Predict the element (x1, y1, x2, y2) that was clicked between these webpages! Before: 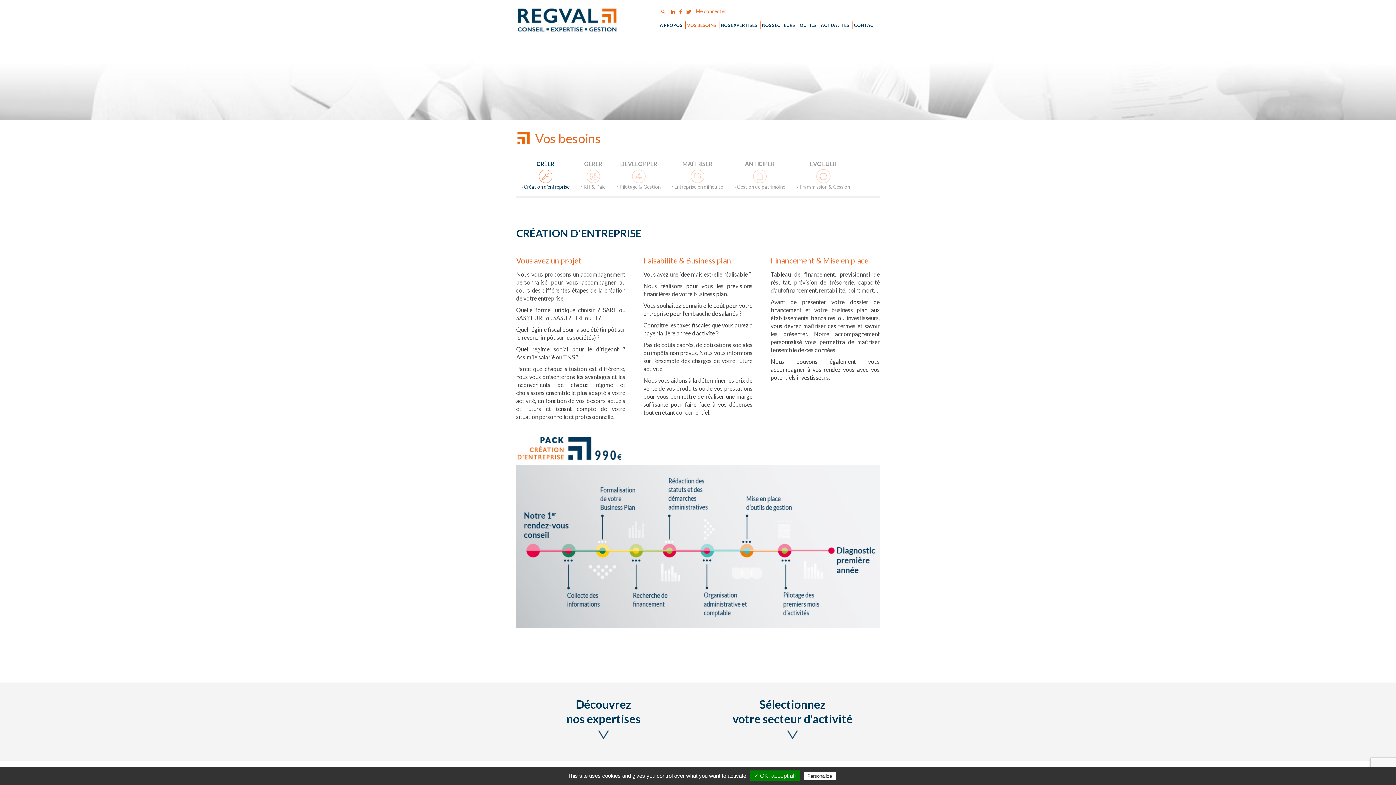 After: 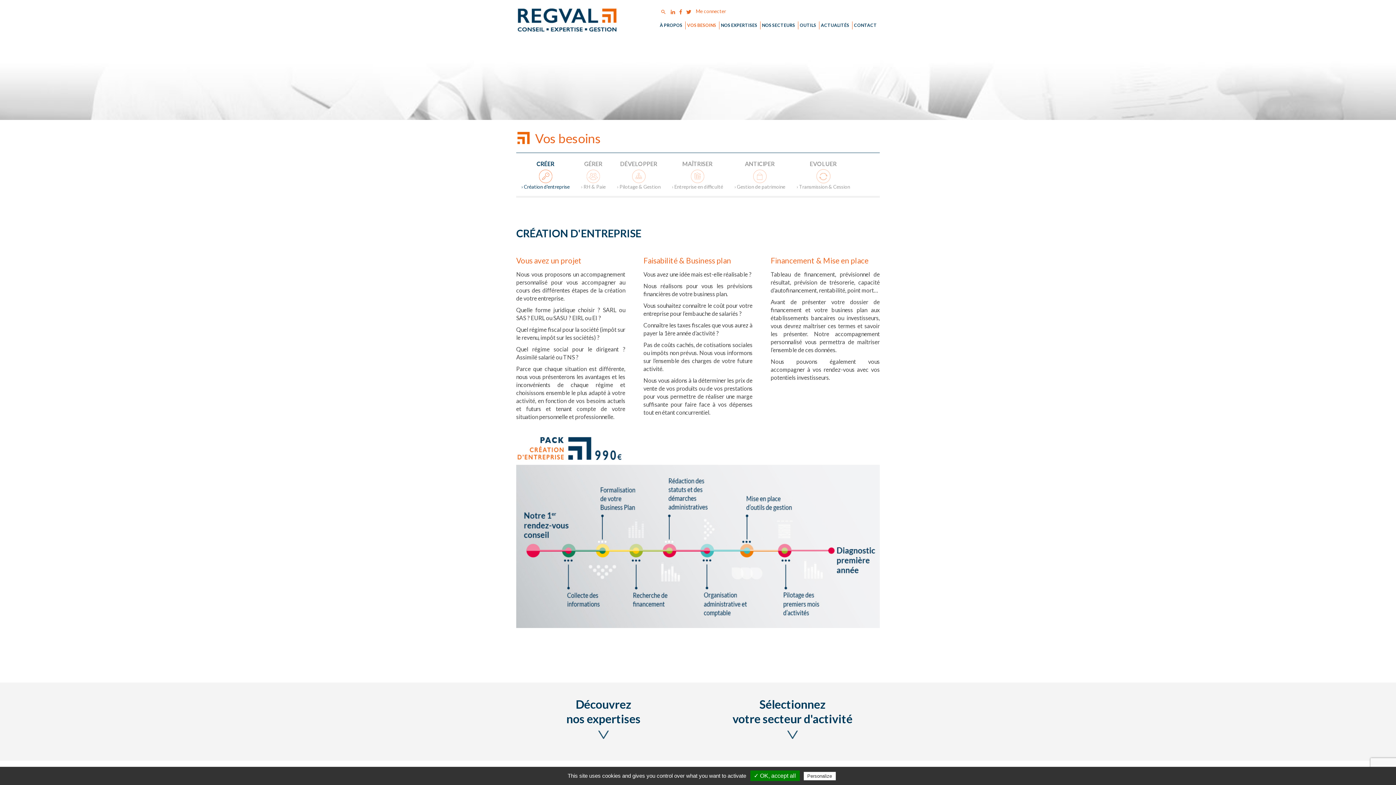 Action: bbox: (677, 7, 684, 15)